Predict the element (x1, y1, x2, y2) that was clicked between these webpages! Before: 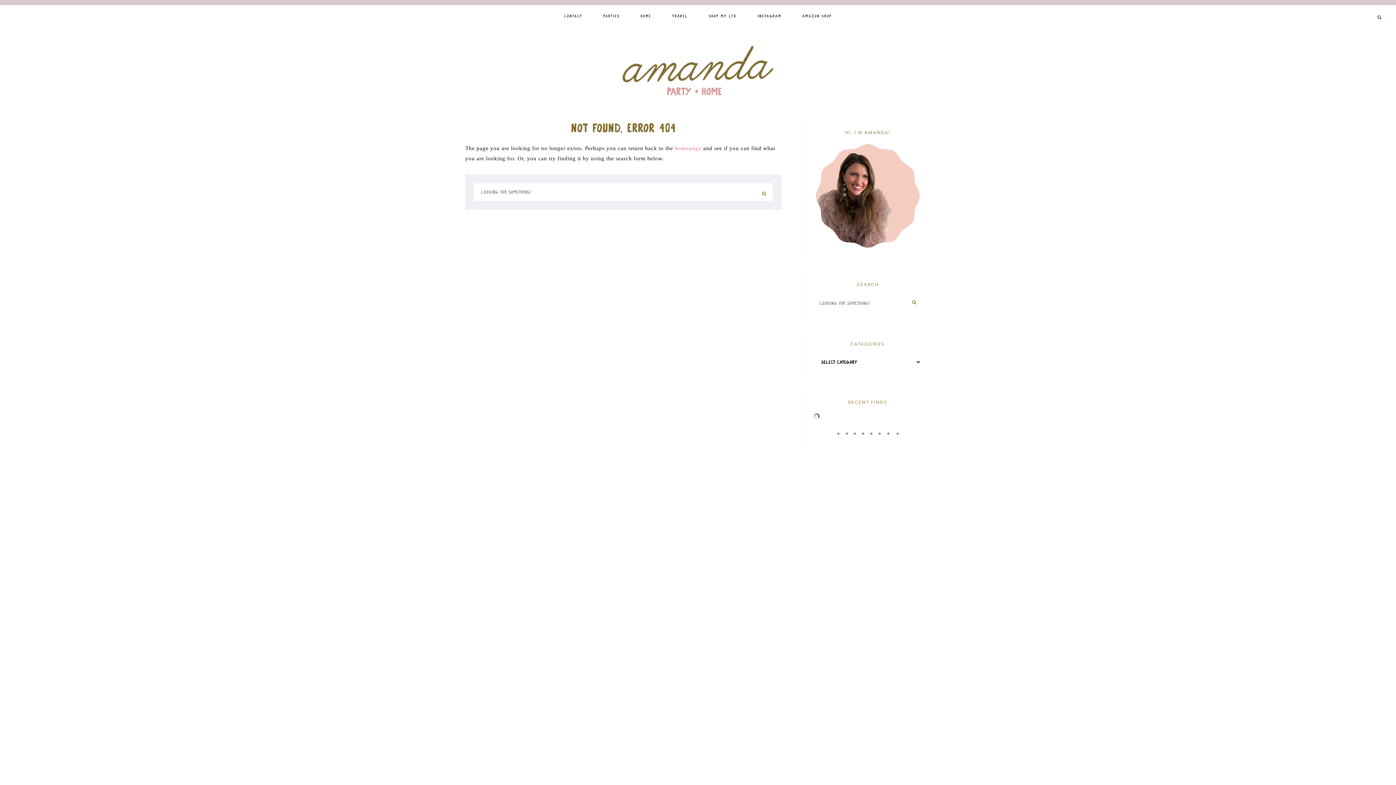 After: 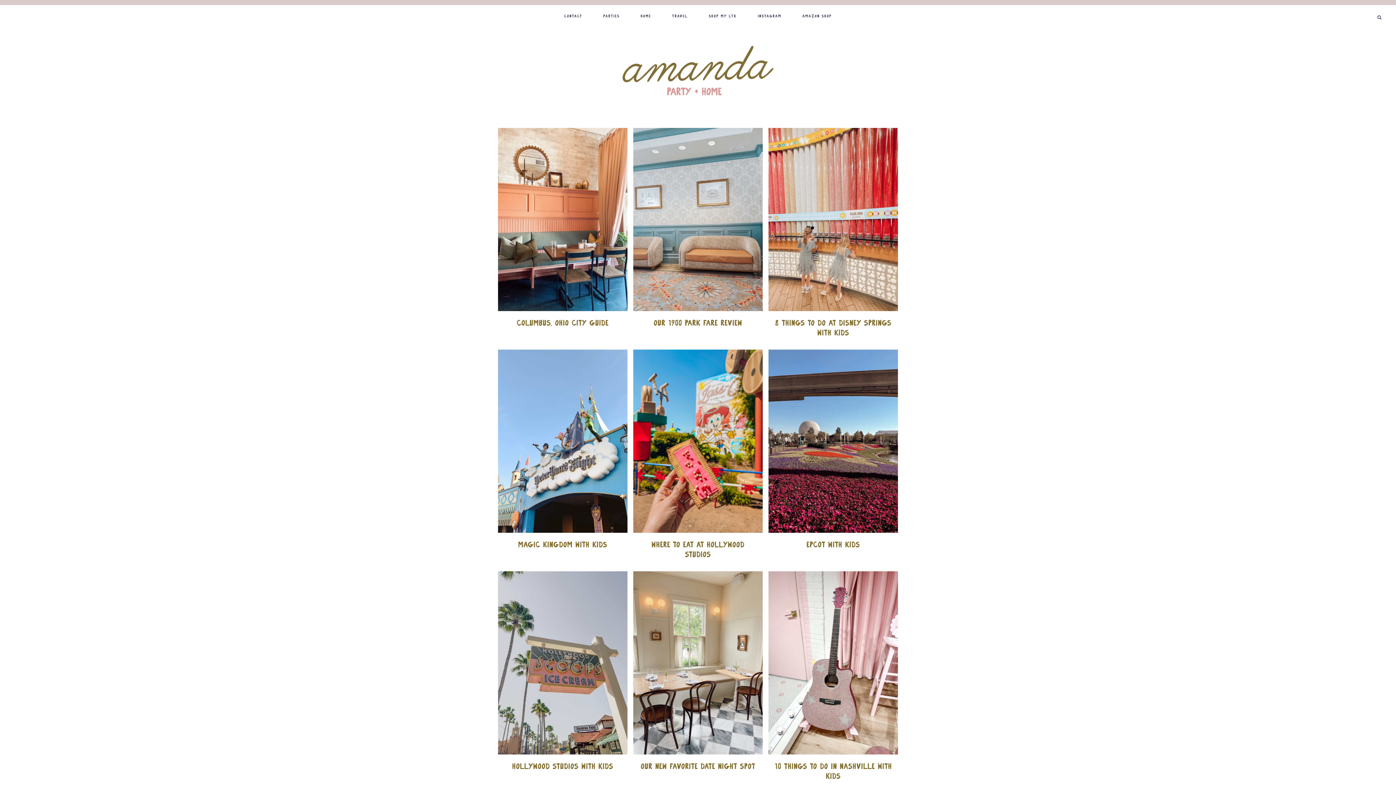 Action: bbox: (662, 5, 697, 26) label: TRAVEL